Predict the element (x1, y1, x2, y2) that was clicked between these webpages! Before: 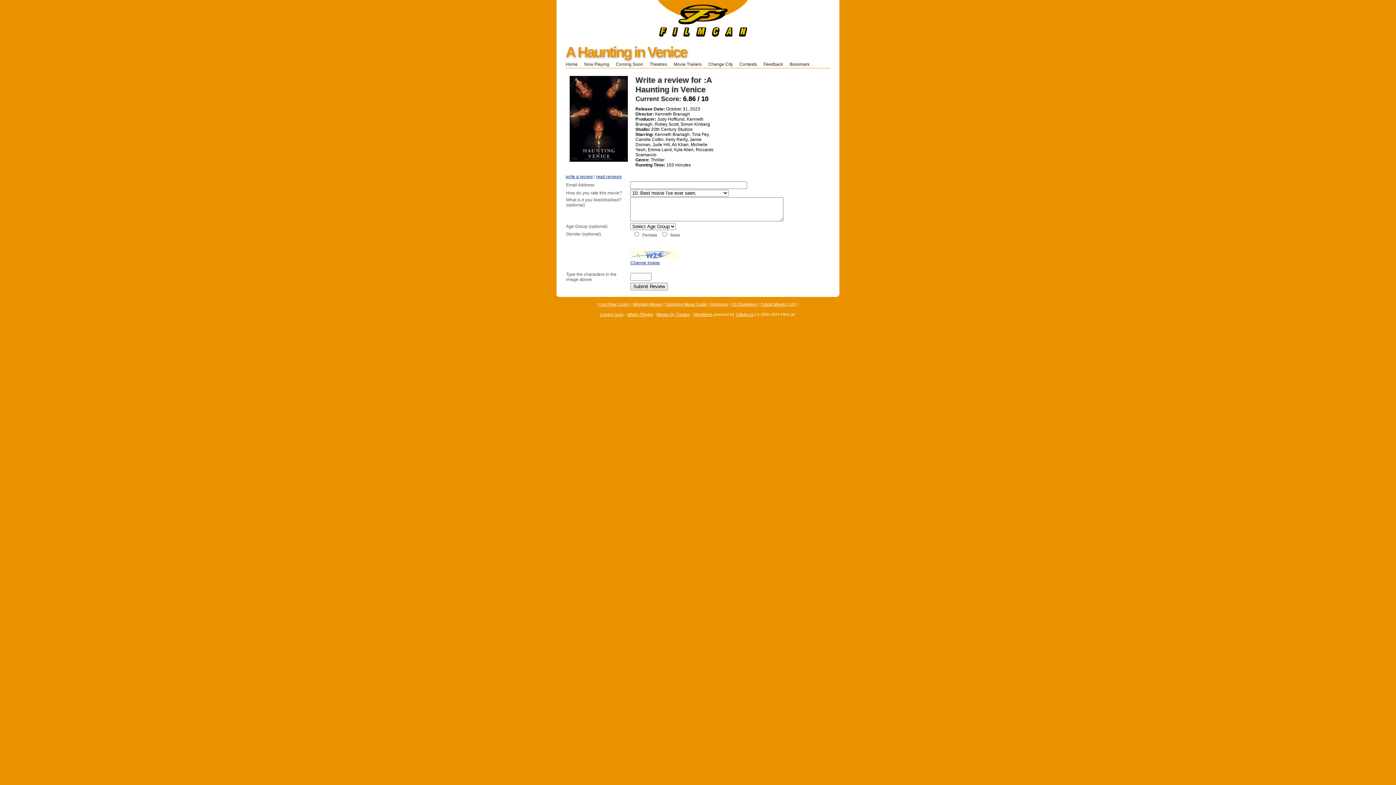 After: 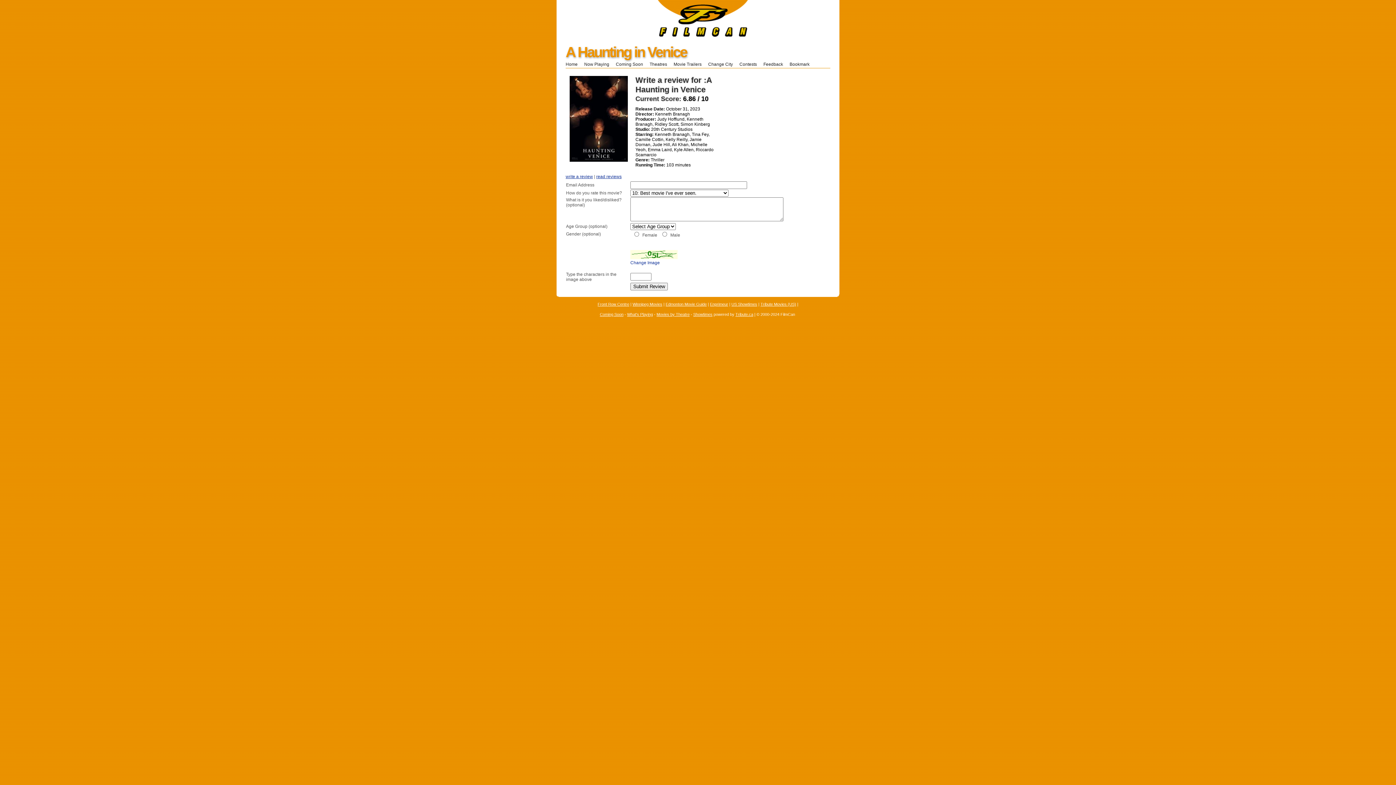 Action: label: Change Image bbox: (630, 260, 660, 265)